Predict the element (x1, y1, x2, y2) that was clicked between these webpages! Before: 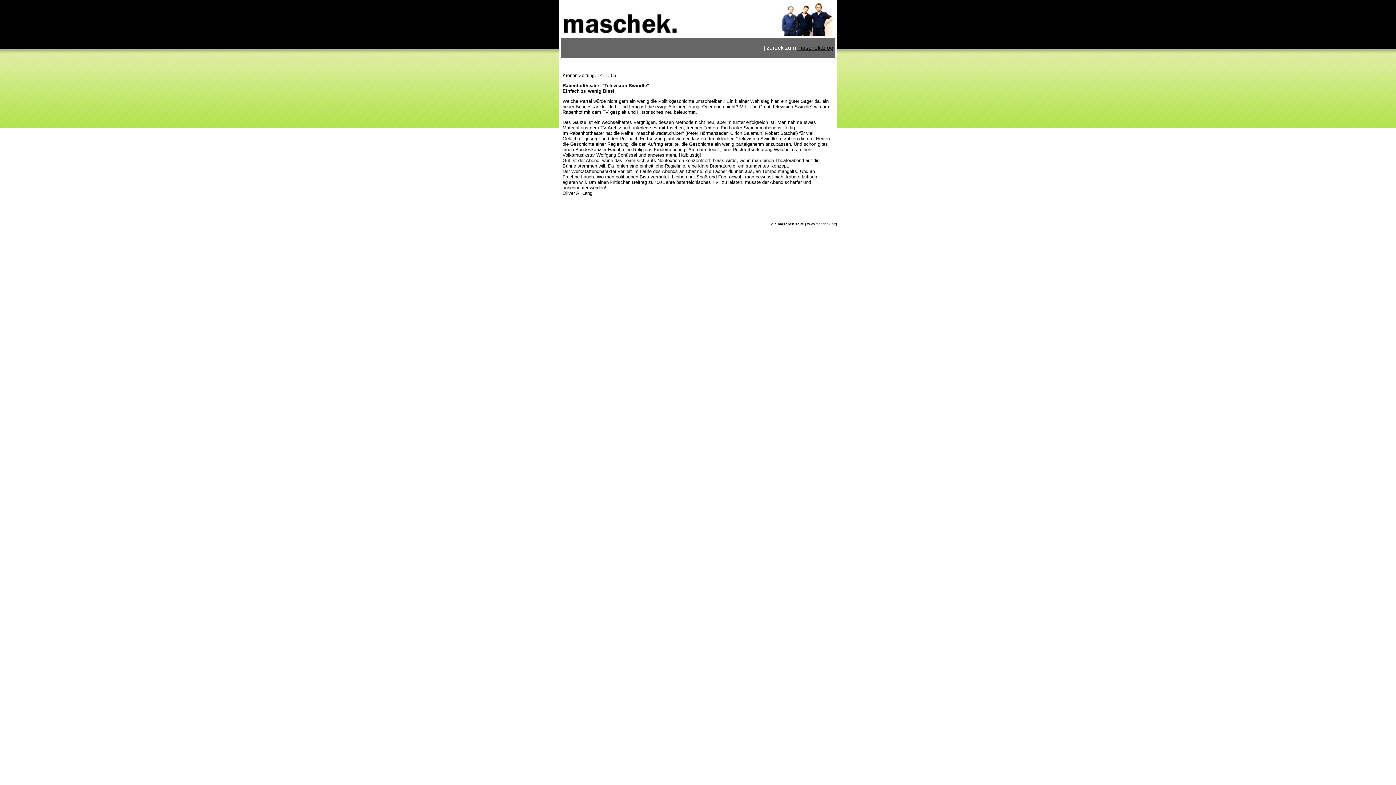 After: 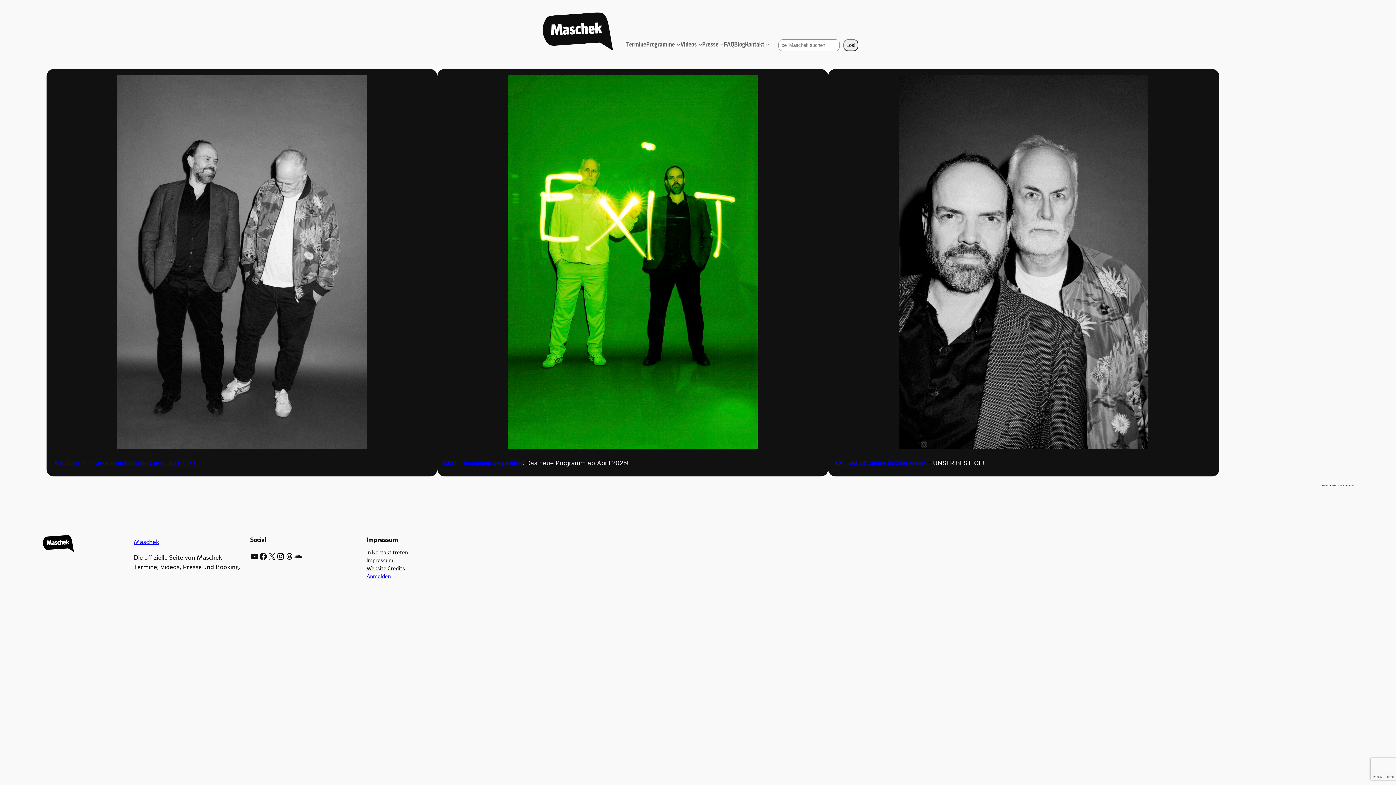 Action: label: www.maschek.org bbox: (807, 222, 837, 226)